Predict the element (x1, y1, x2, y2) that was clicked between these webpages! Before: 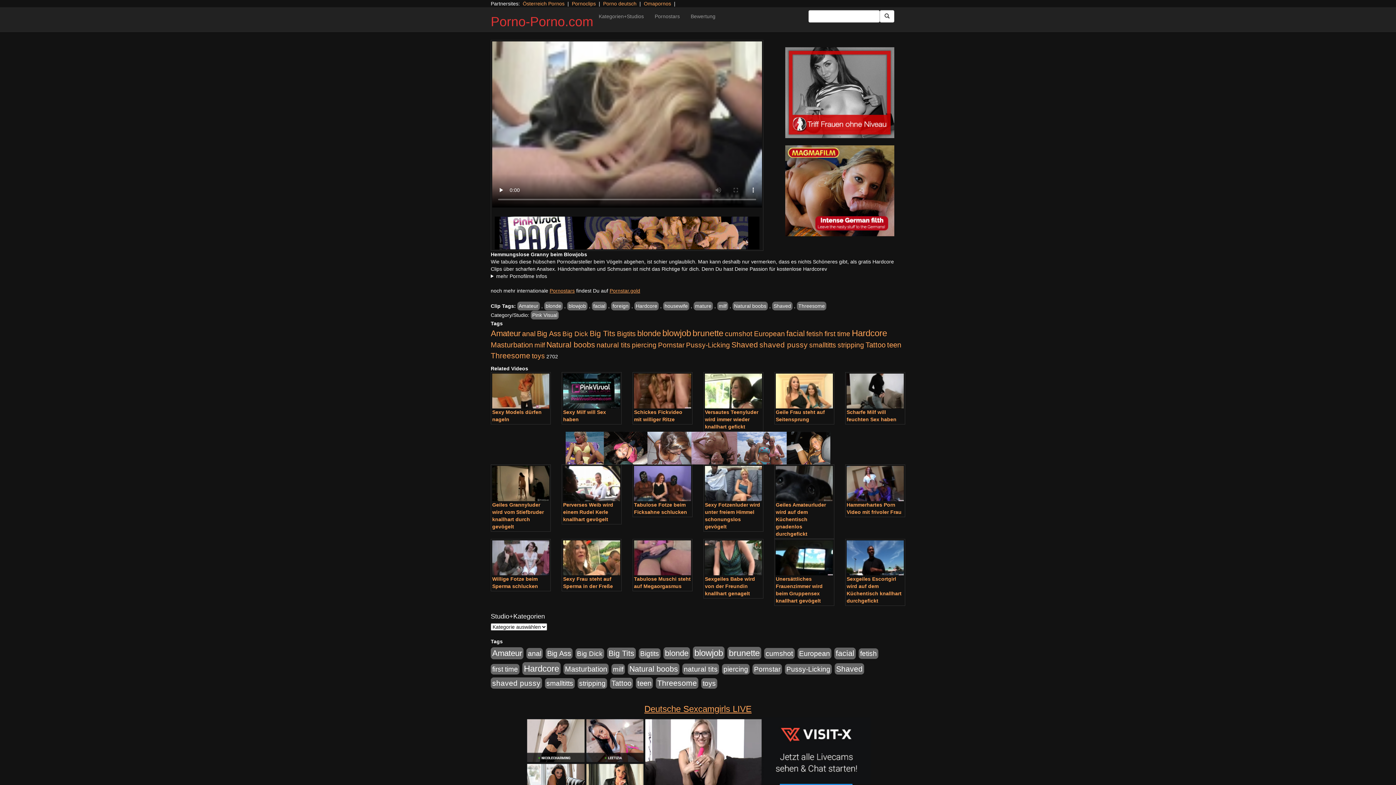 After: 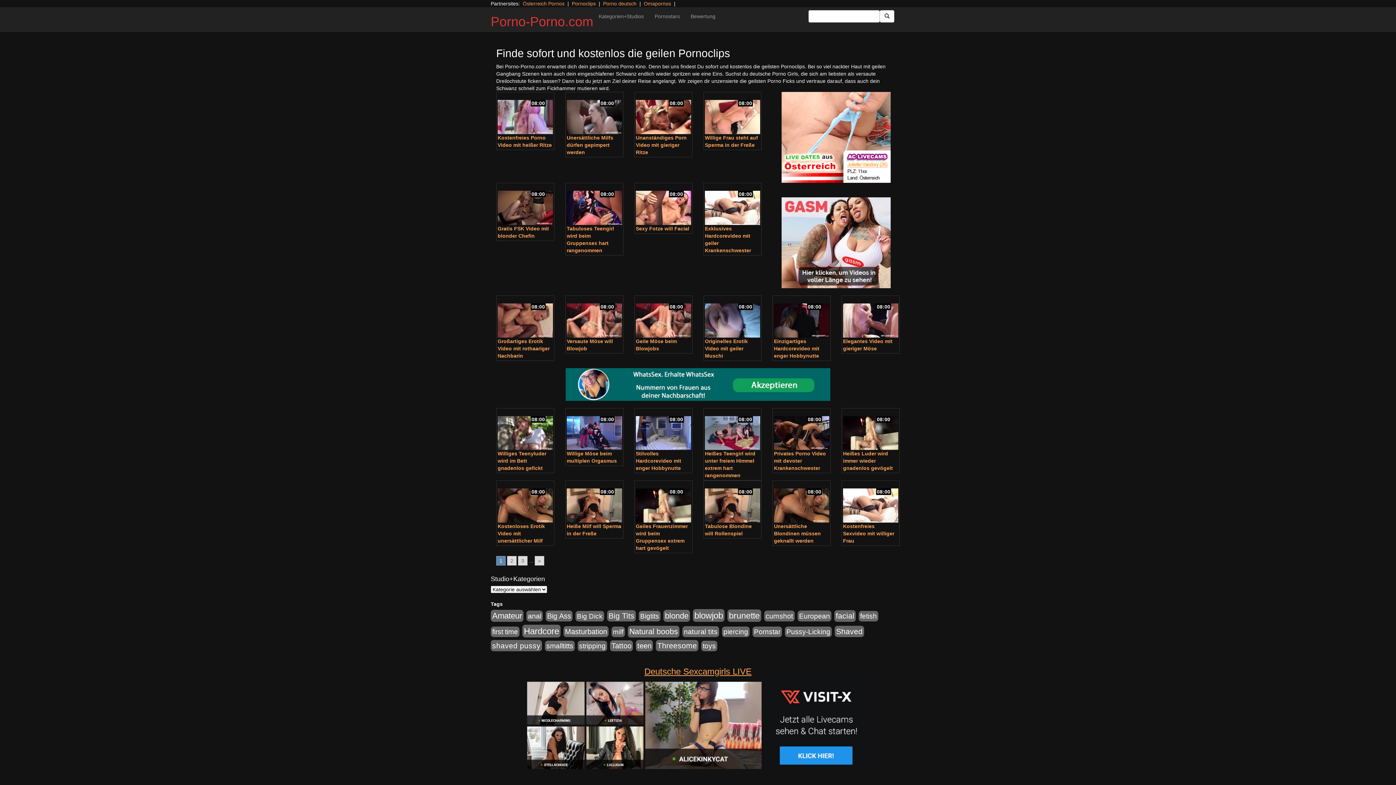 Action: bbox: (663, 647, 690, 659) label: blonde (2.254 Einträge)